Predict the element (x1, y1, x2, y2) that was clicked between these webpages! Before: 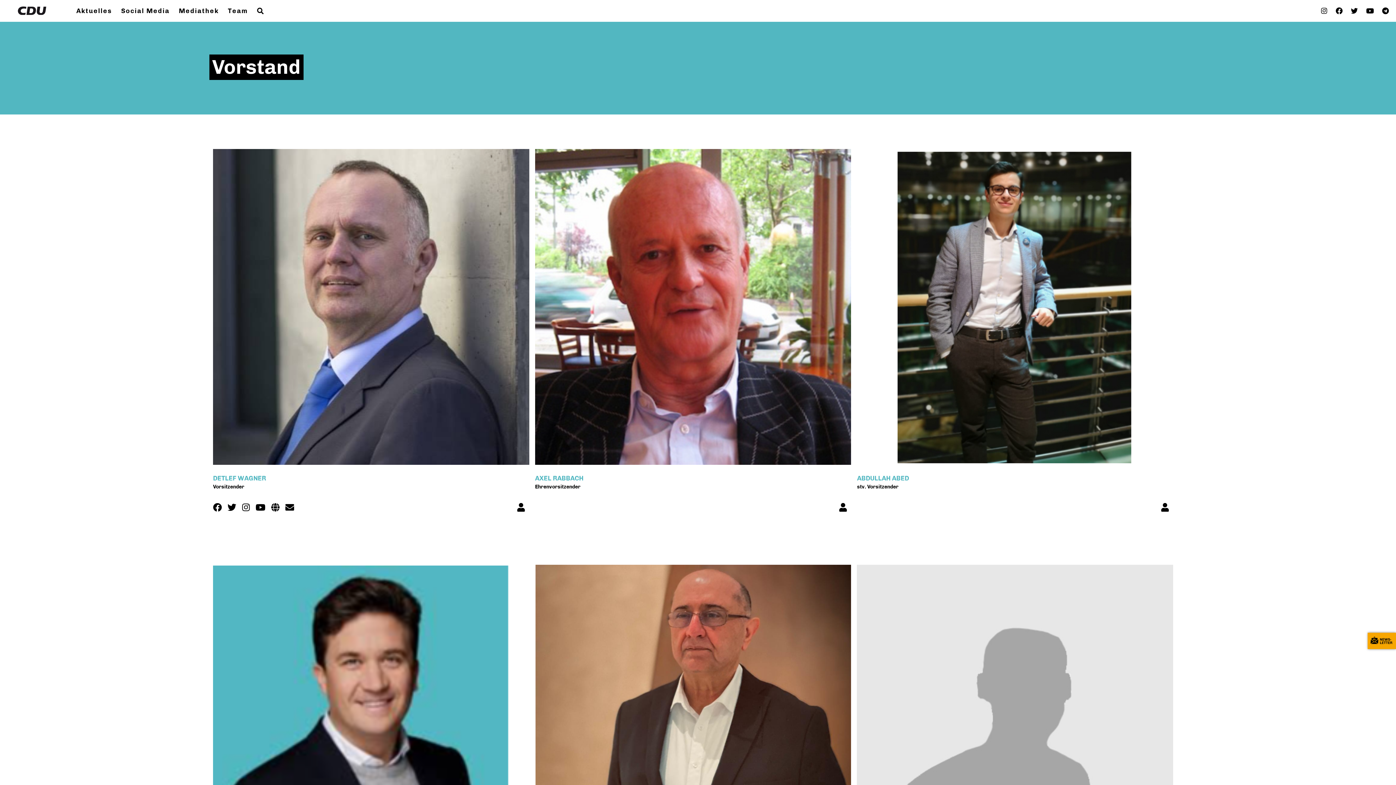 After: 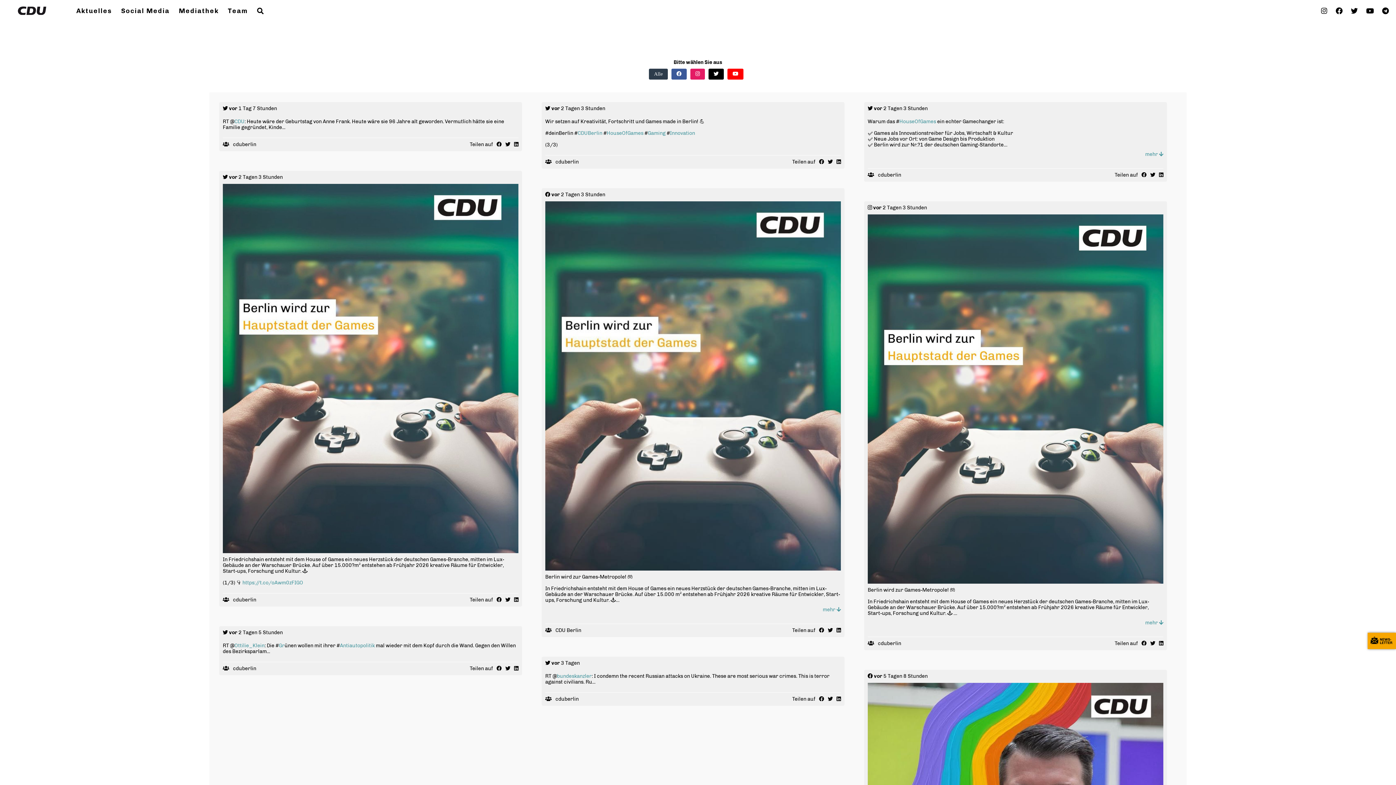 Action: label: Social Media bbox: (121, 7, 169, 14)